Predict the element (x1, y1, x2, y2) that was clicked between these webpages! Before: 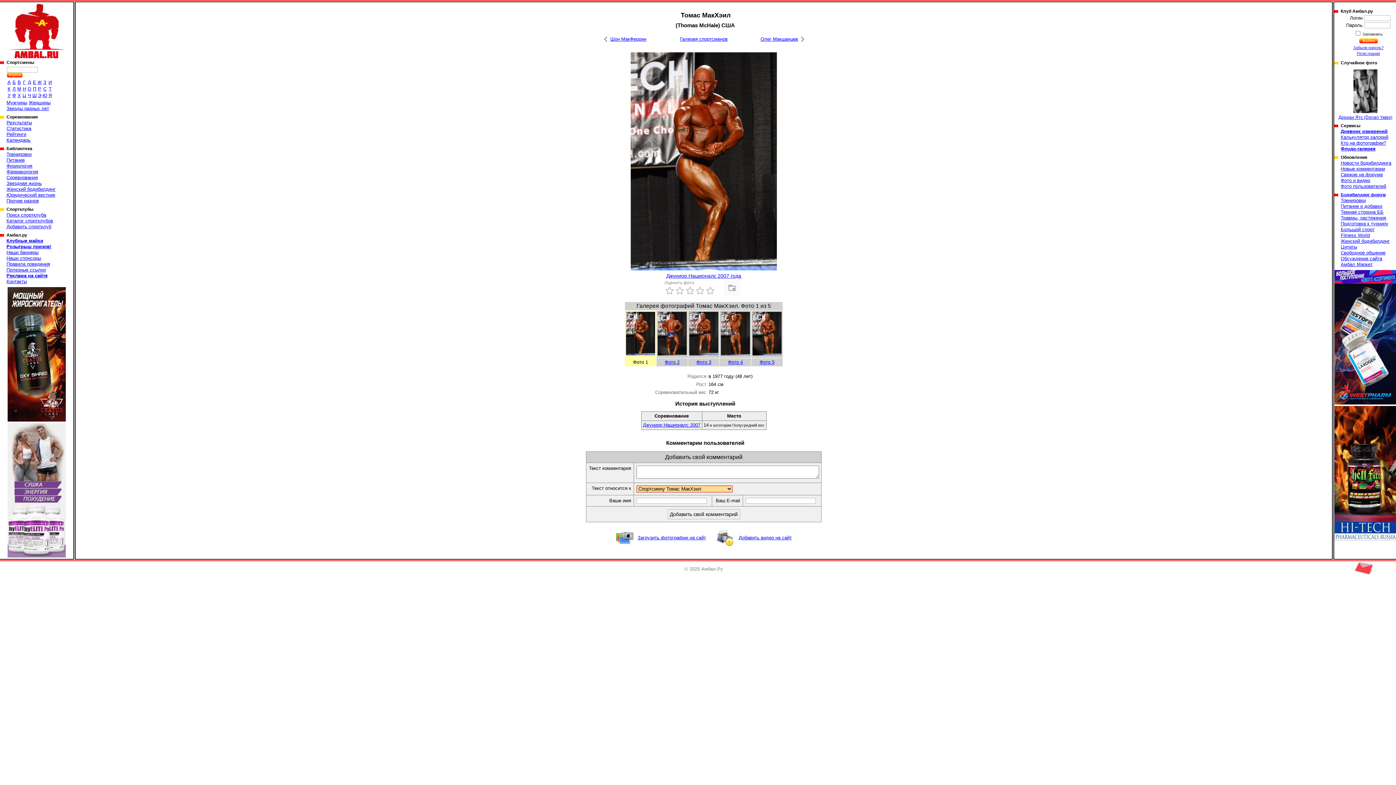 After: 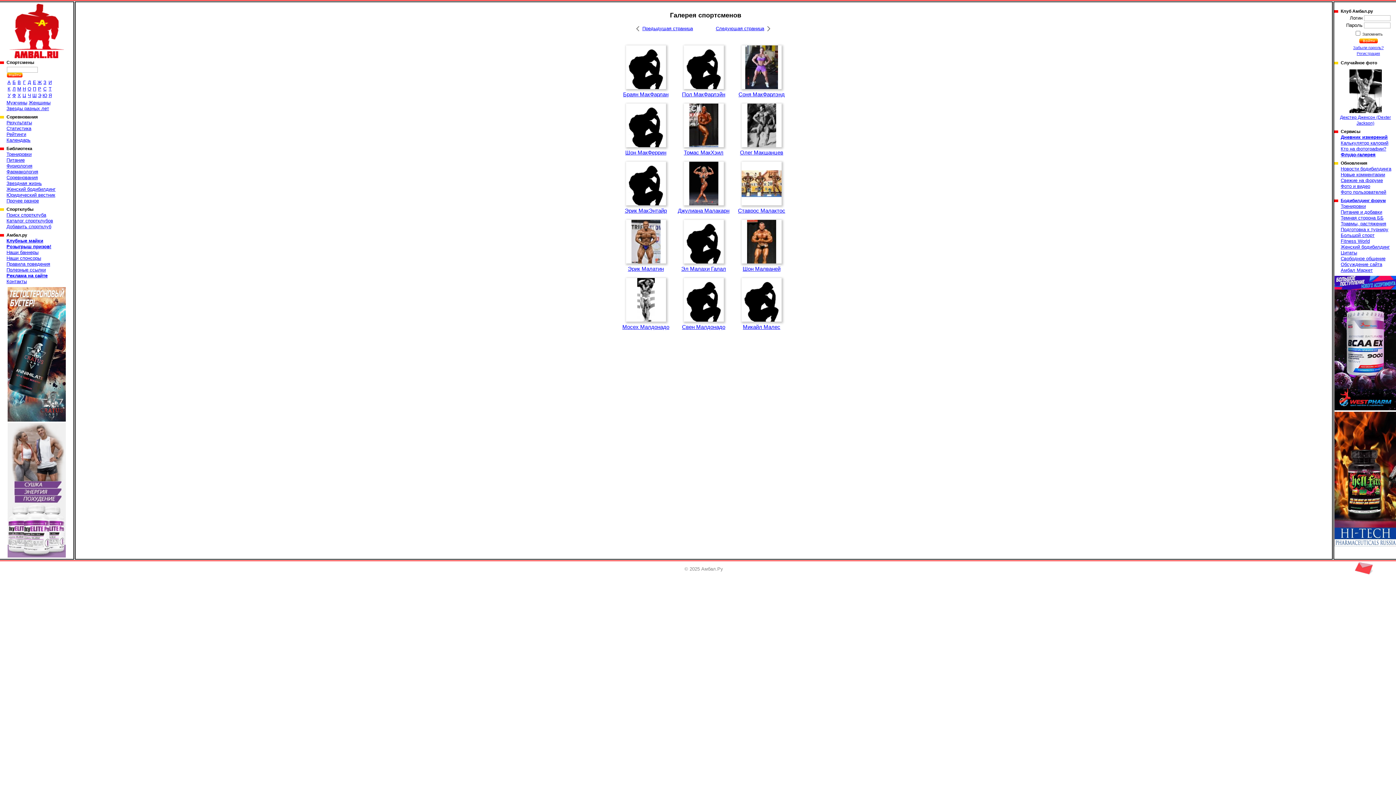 Action: label: Галерея спортсменов bbox: (680, 36, 727, 42)